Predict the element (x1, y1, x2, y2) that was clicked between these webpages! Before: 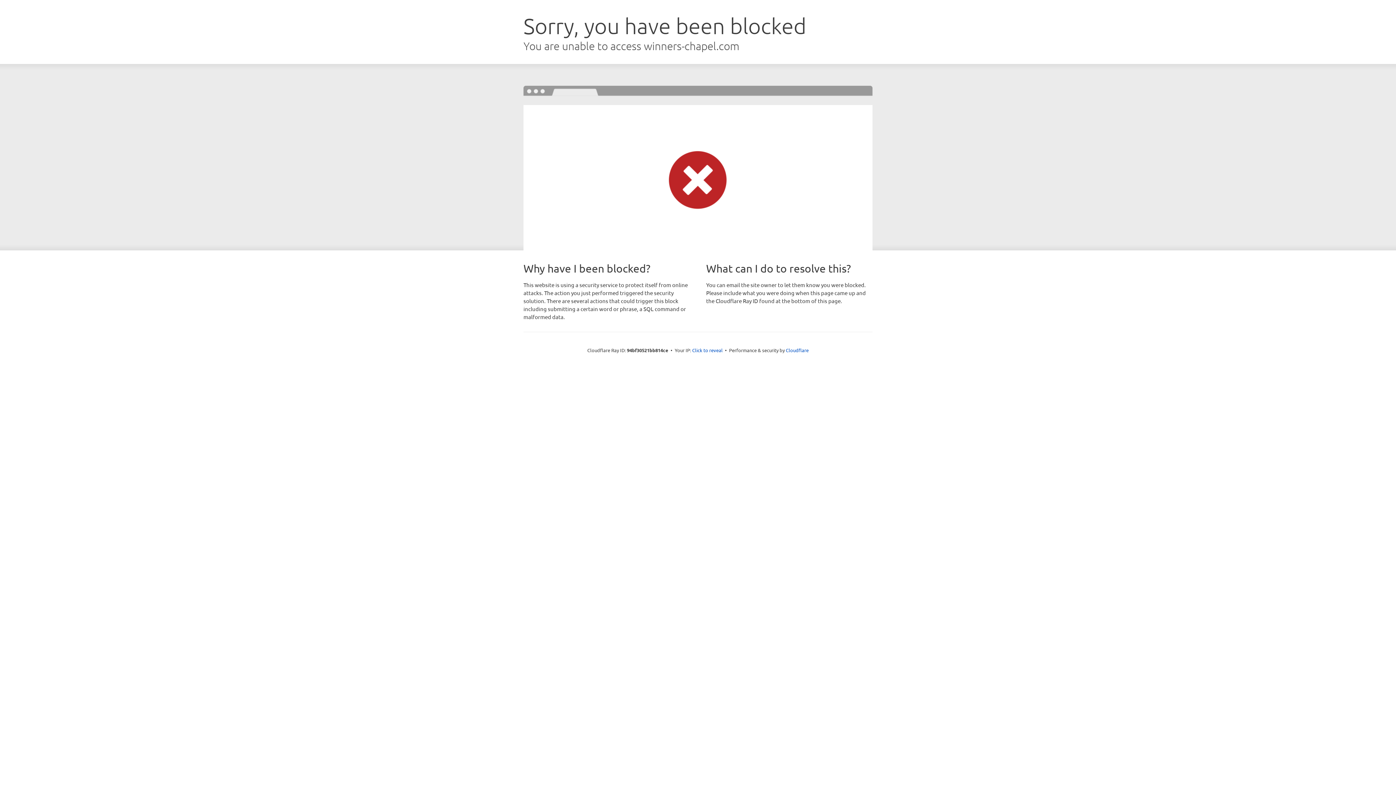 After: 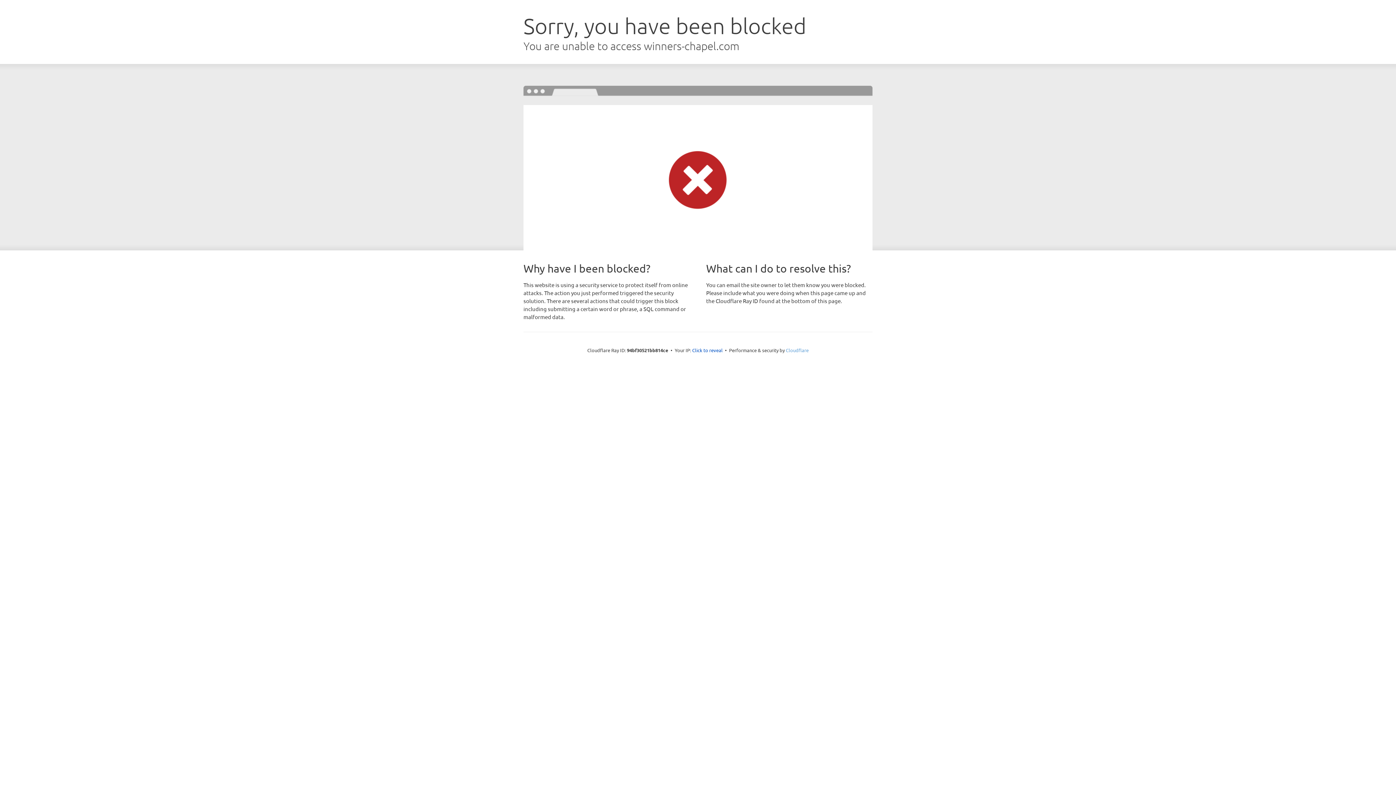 Action: label: Cloudflare bbox: (786, 347, 808, 353)